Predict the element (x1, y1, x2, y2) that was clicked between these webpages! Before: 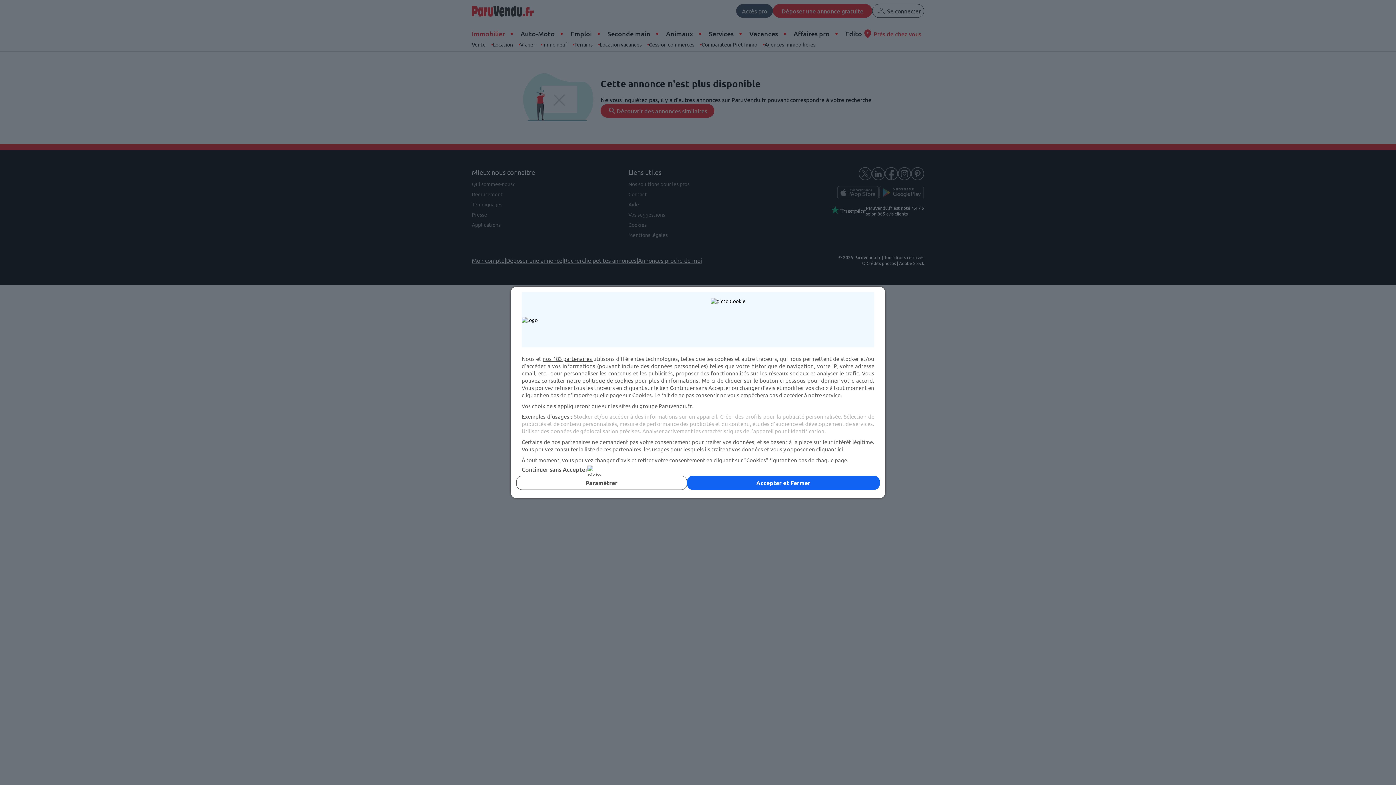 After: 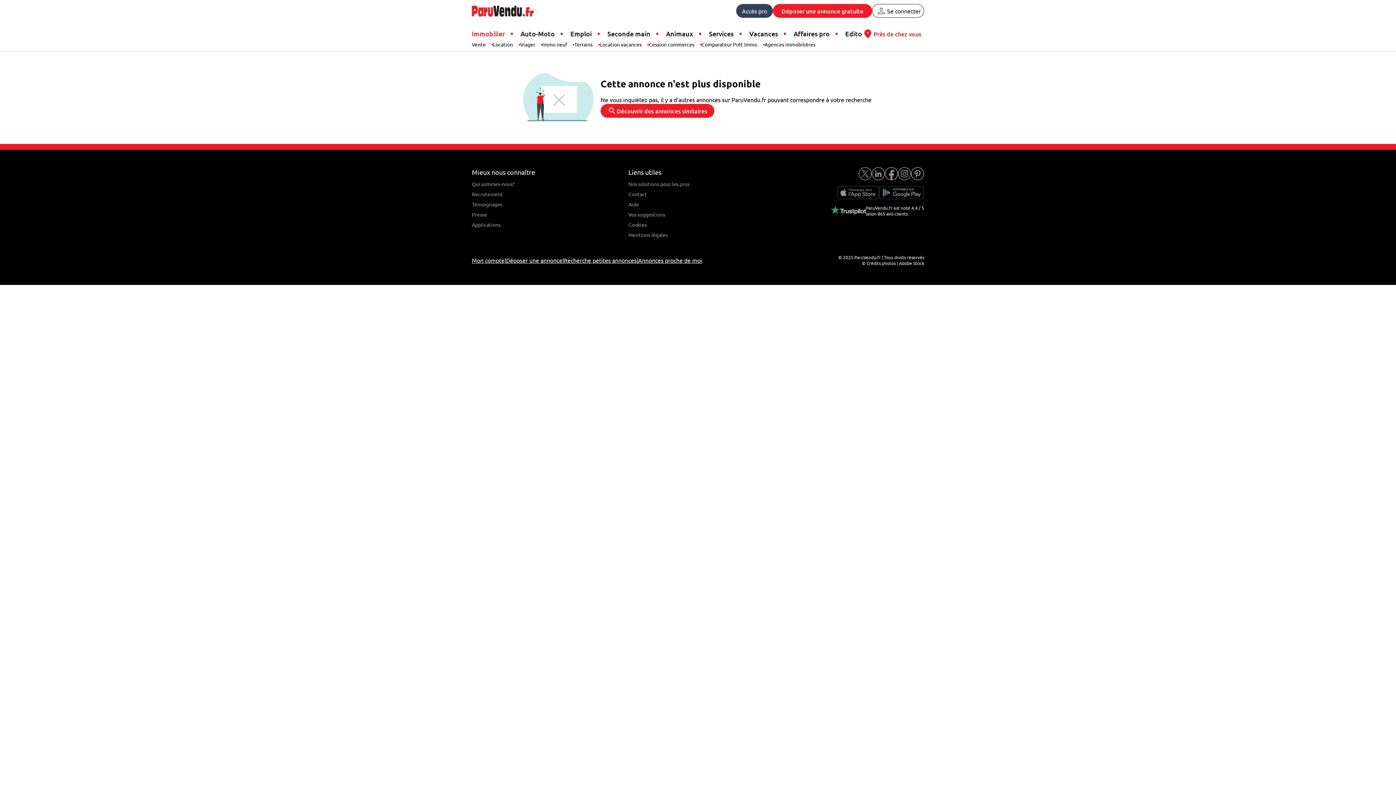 Action: bbox: (521, 465, 874, 473) label: Continuer sans Accepter